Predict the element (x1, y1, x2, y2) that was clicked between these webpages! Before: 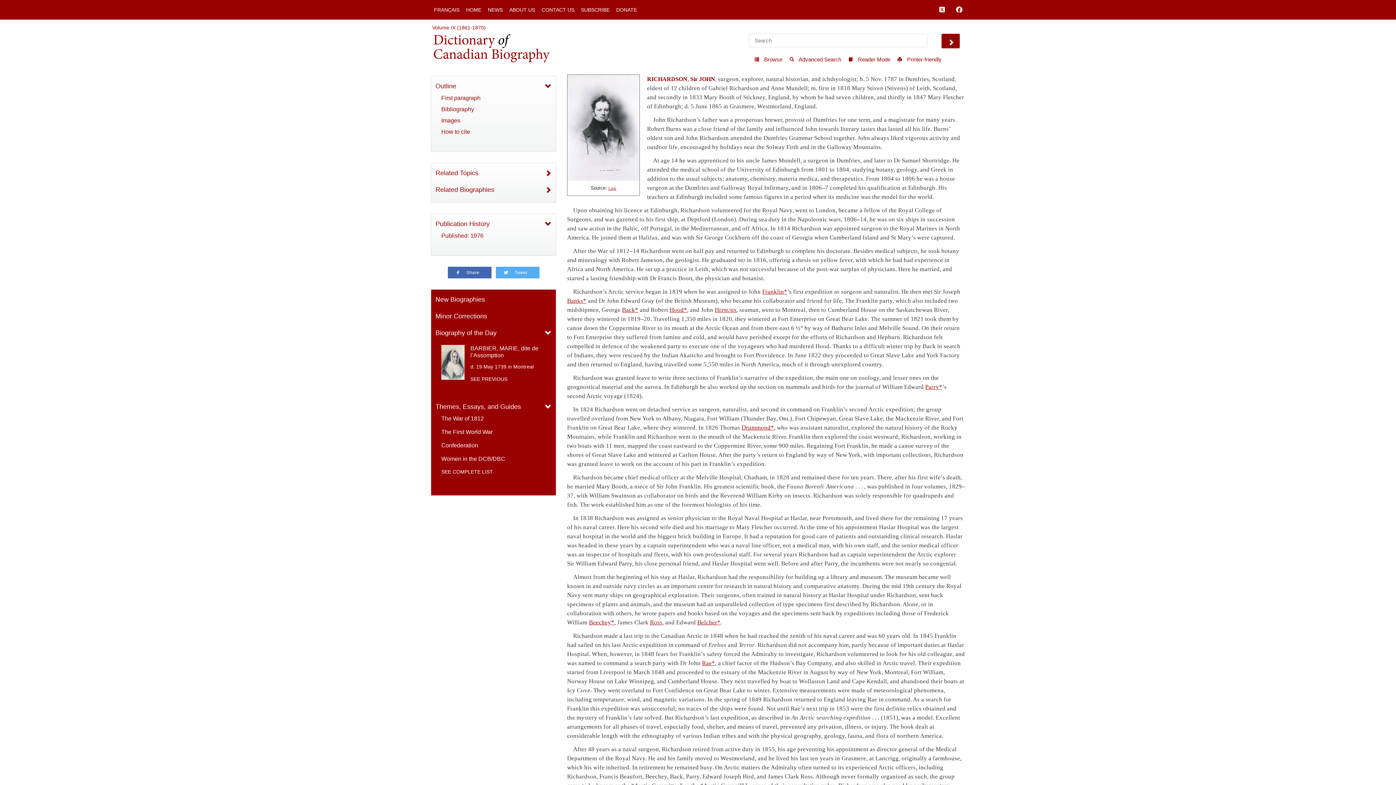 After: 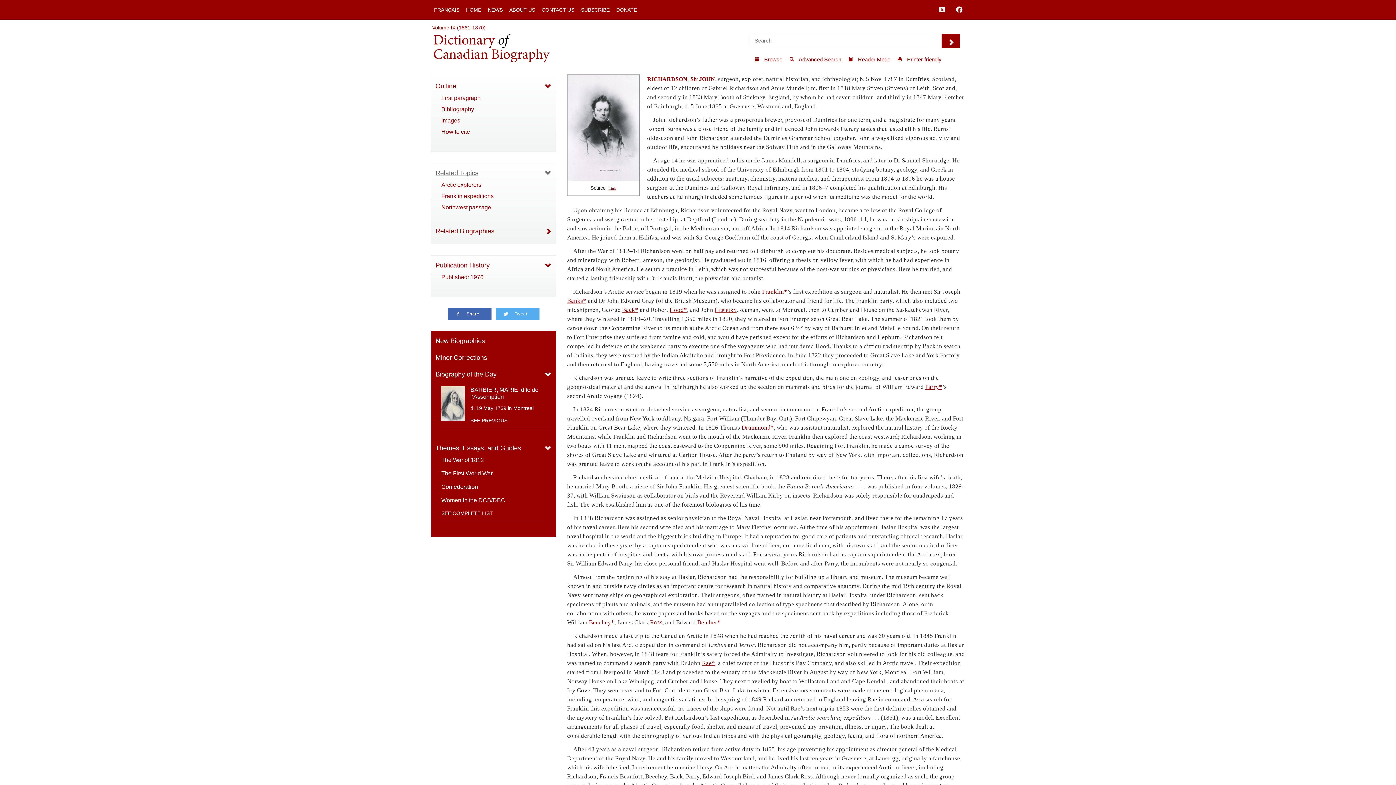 Action: label: Related Topics bbox: (435, 169, 551, 177)